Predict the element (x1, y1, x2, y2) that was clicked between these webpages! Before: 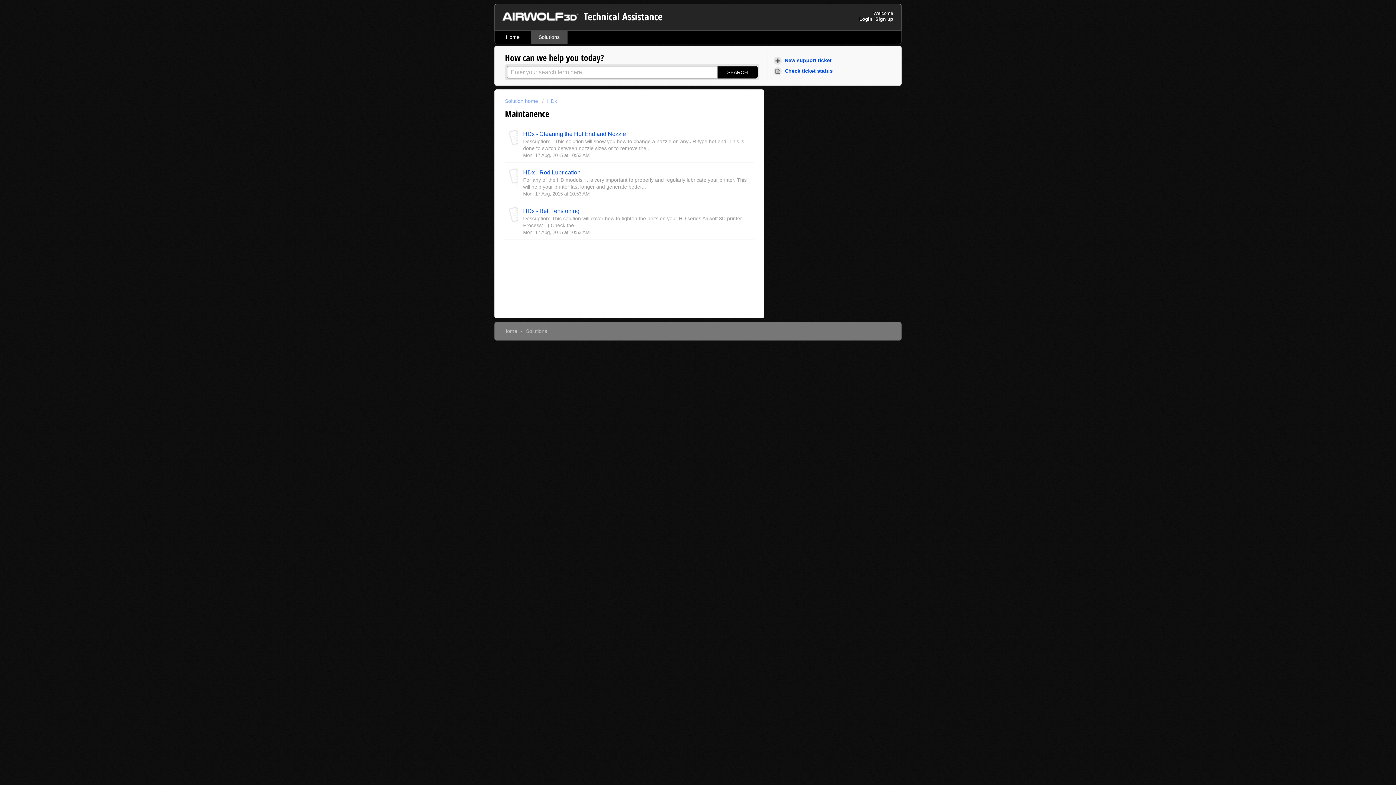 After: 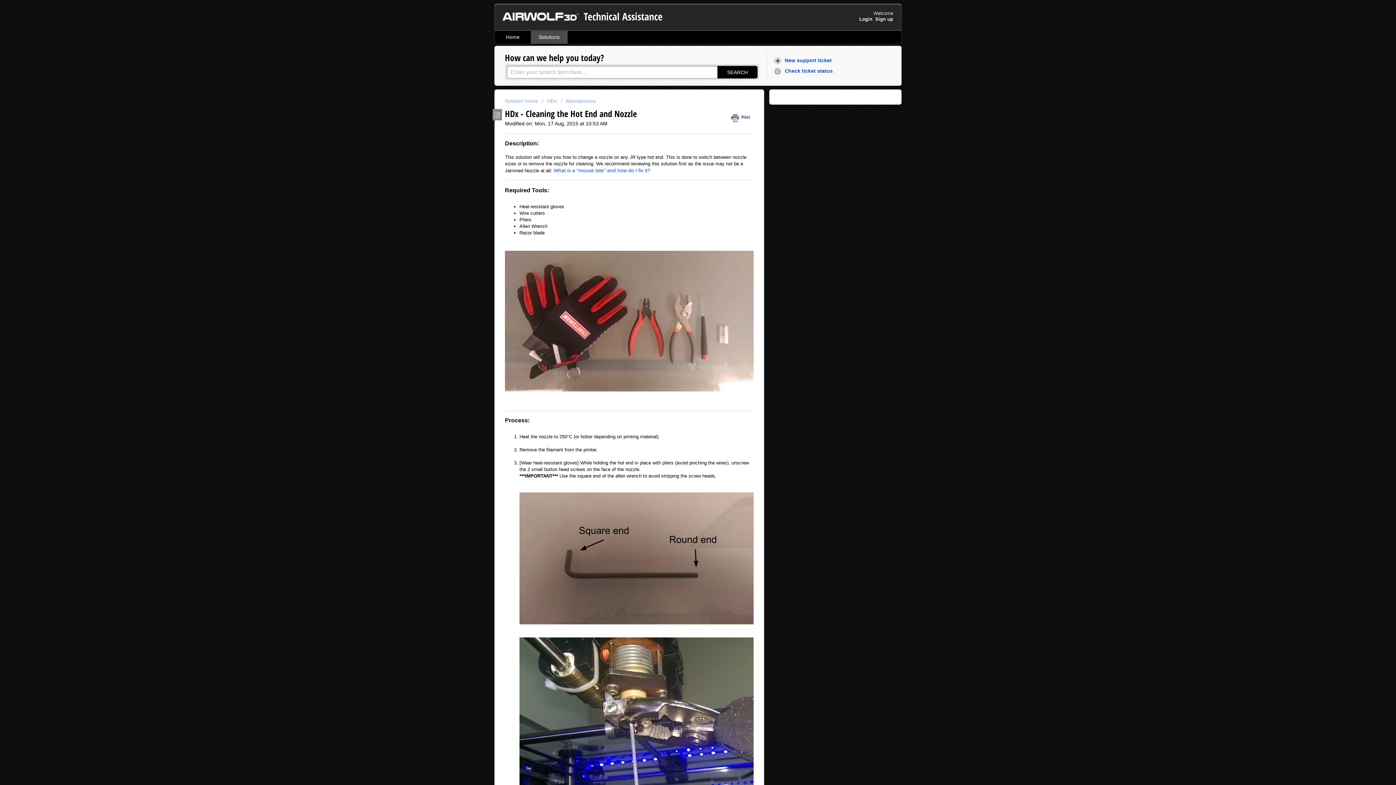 Action: bbox: (523, 130, 626, 136) label: HDx - Cleaning the Hot End and Nozzle